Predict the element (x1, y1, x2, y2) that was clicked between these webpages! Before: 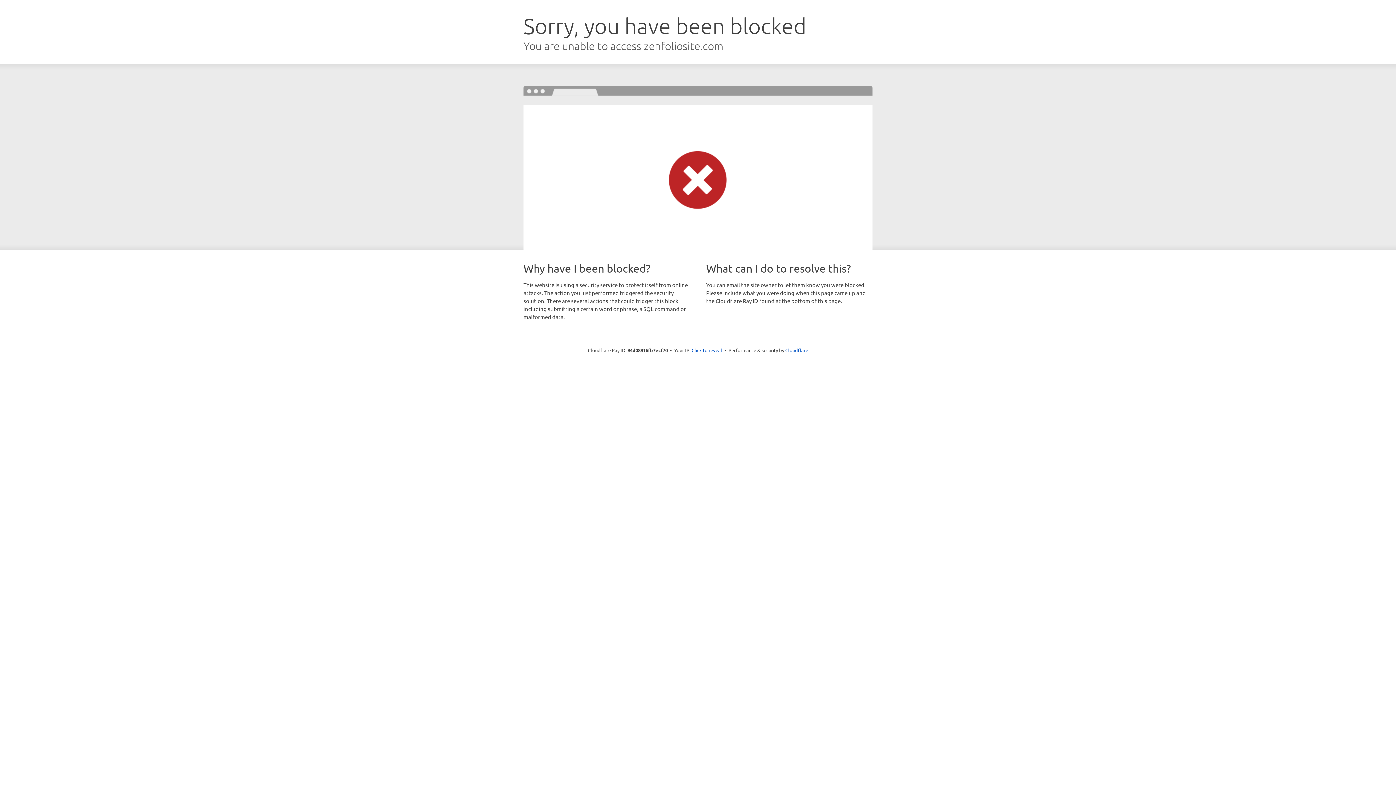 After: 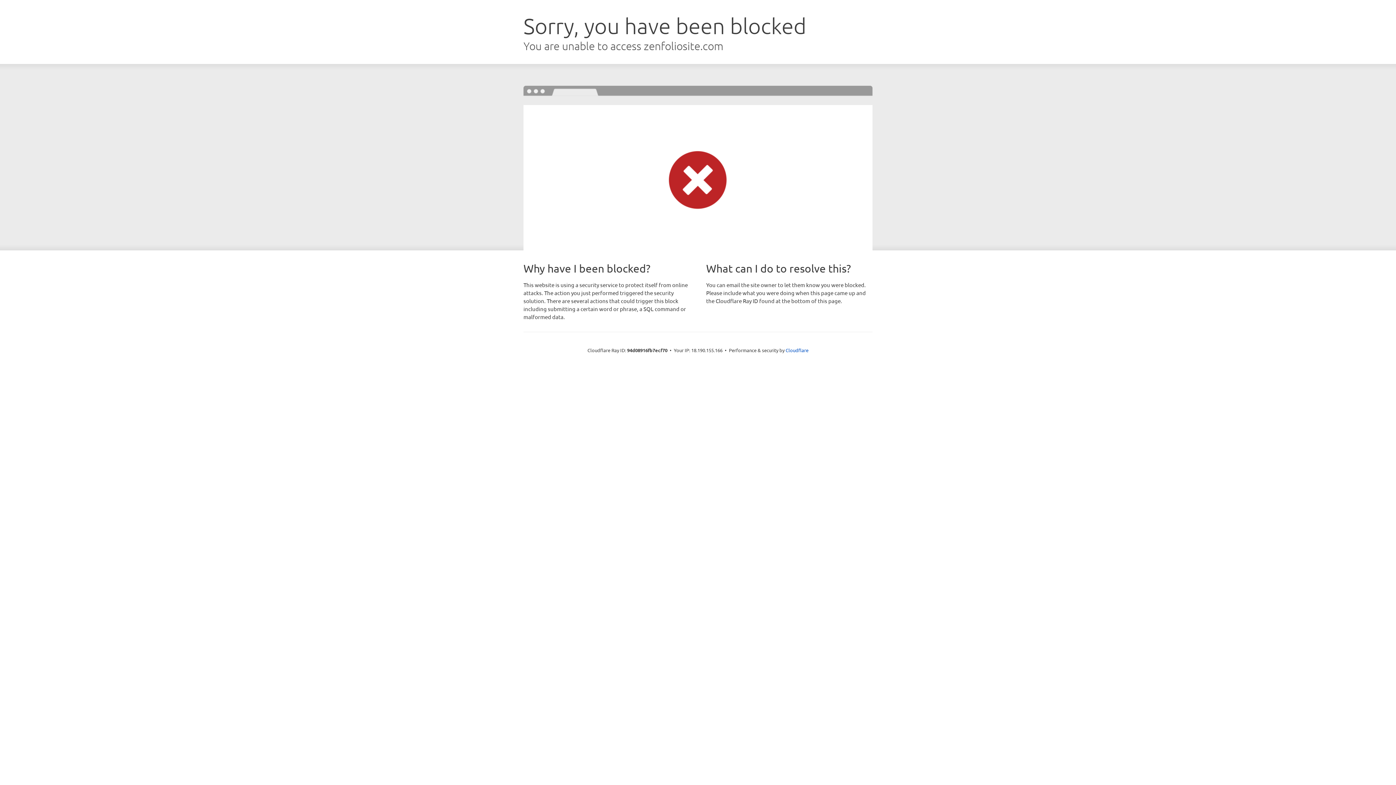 Action: bbox: (691, 346, 722, 353) label: Click to reveal